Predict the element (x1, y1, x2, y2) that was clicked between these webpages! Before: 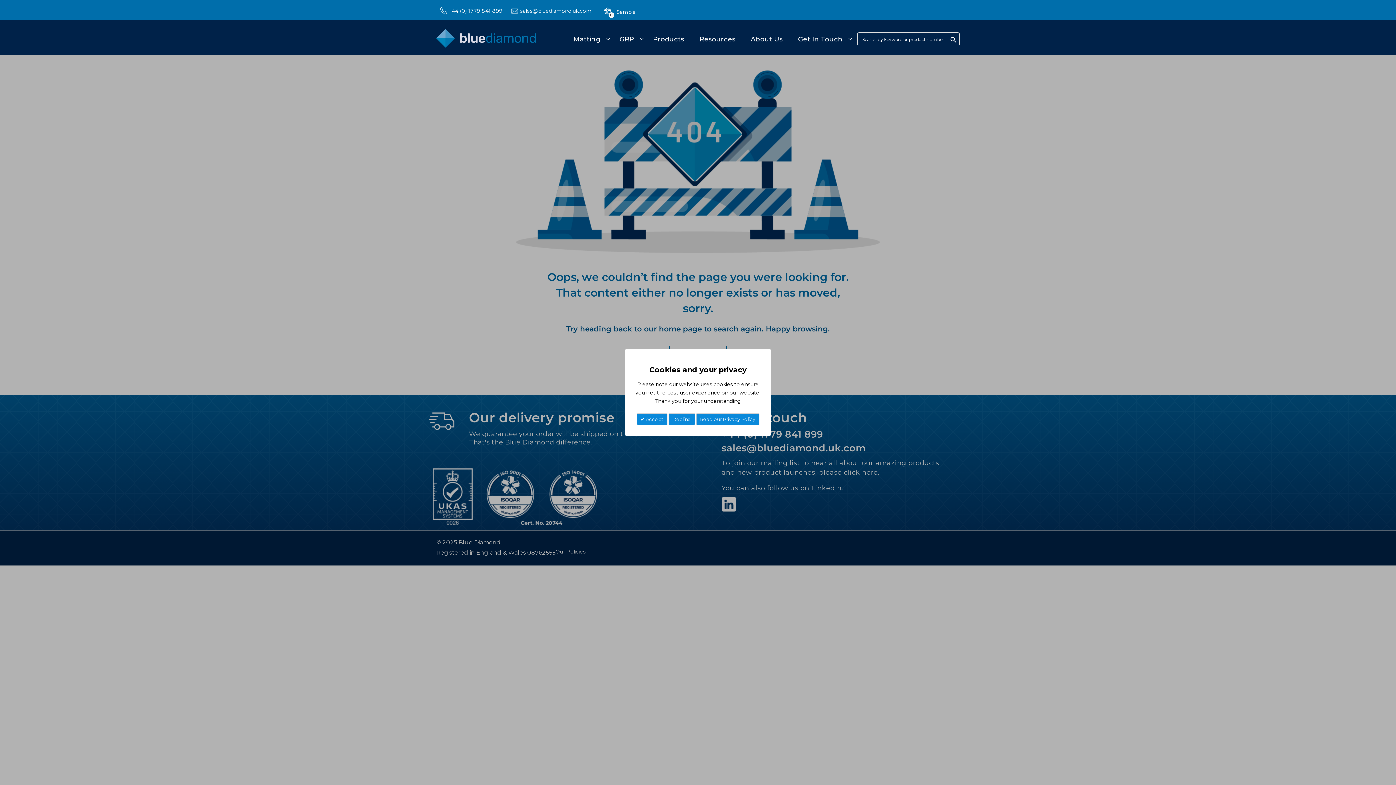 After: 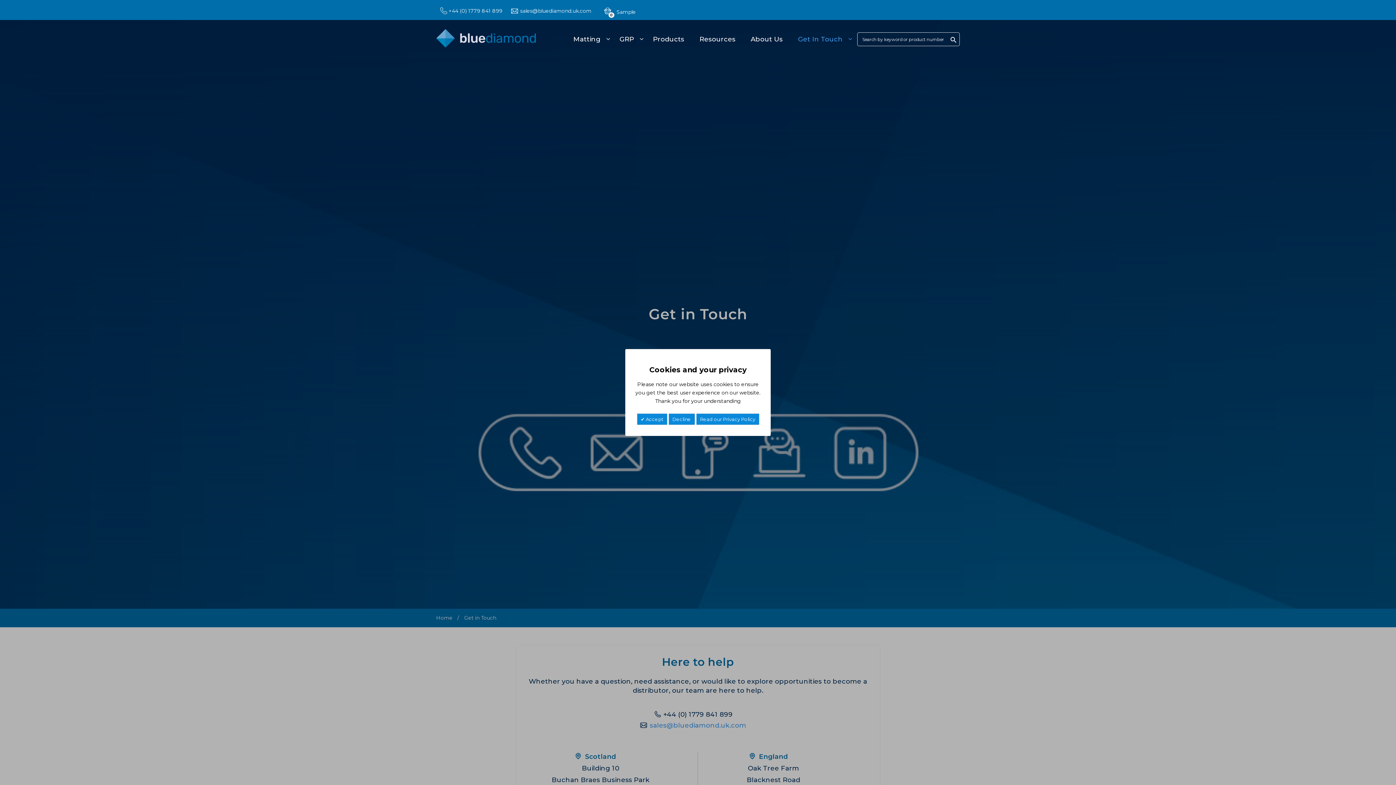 Action: bbox: (796, 30, 853, 48) label: Get In Touch